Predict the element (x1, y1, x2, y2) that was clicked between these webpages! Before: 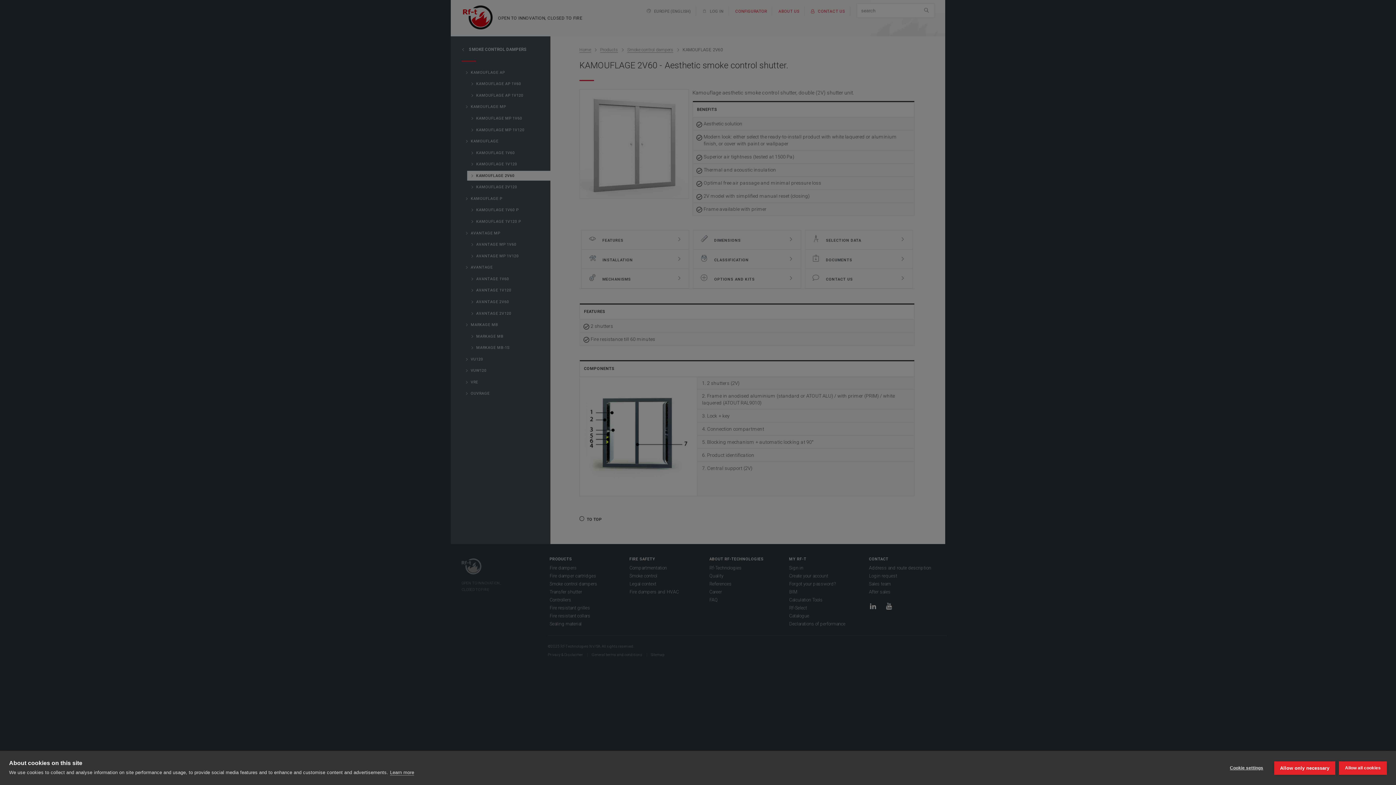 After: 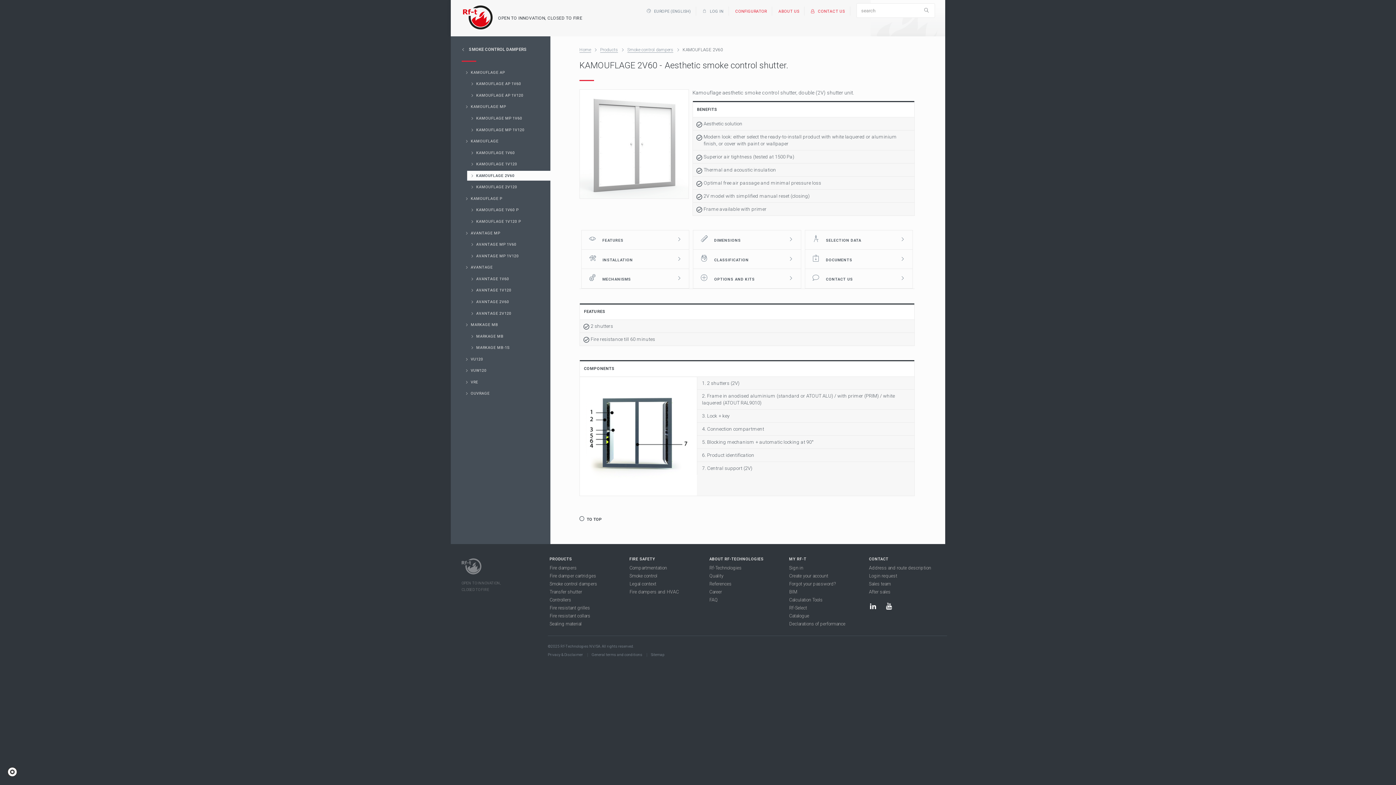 Action: bbox: (1274, 761, 1335, 775) label: Allow only necessary